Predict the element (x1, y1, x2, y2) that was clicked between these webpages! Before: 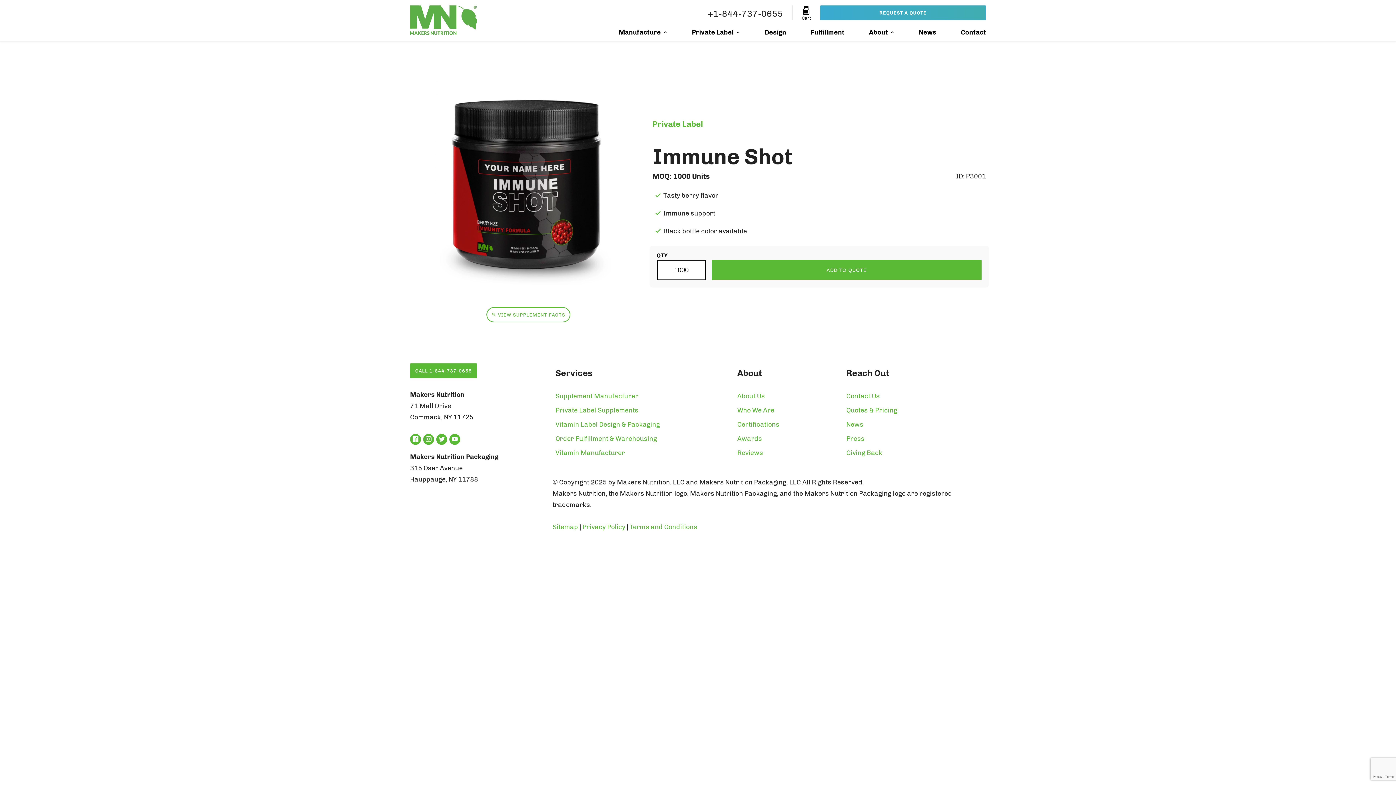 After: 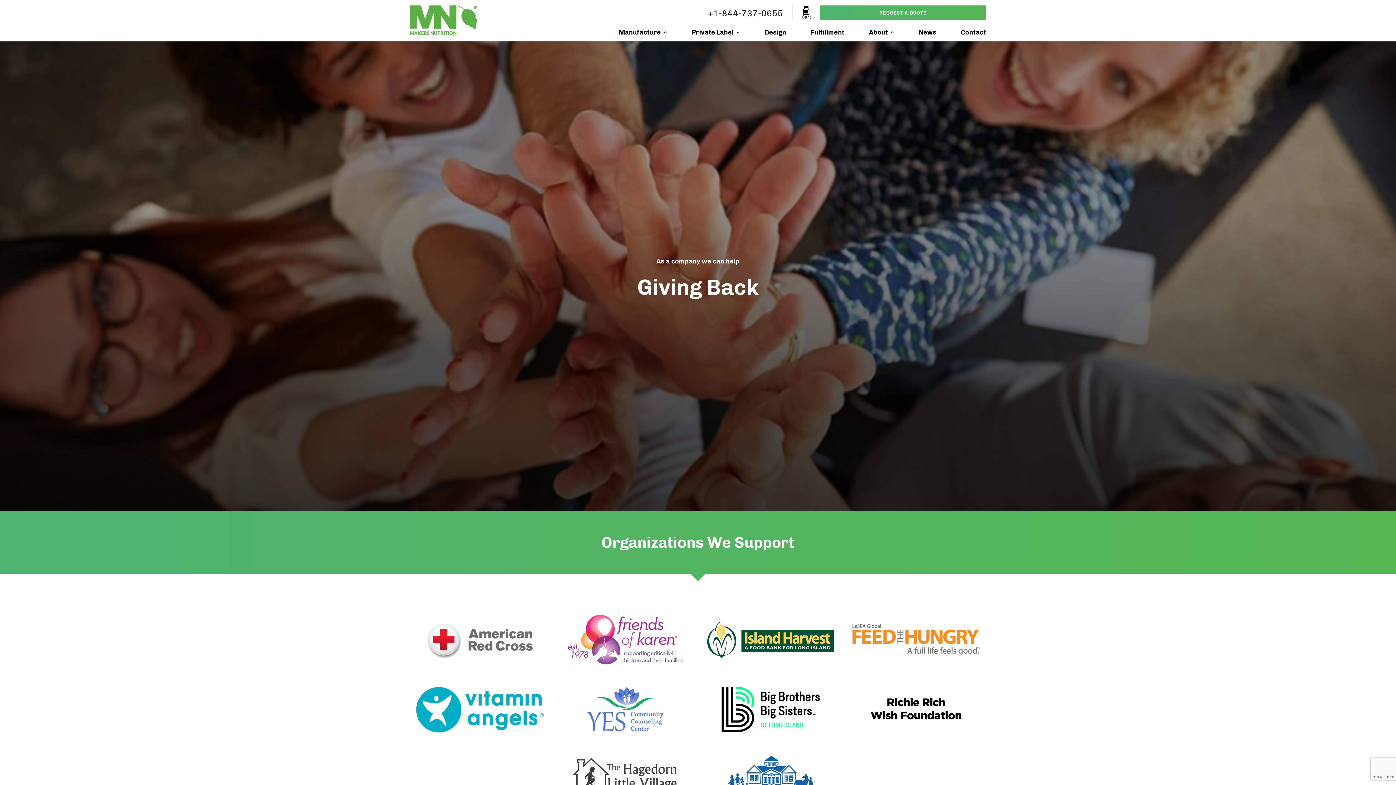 Action: label: Giving Back bbox: (846, 448, 882, 456)